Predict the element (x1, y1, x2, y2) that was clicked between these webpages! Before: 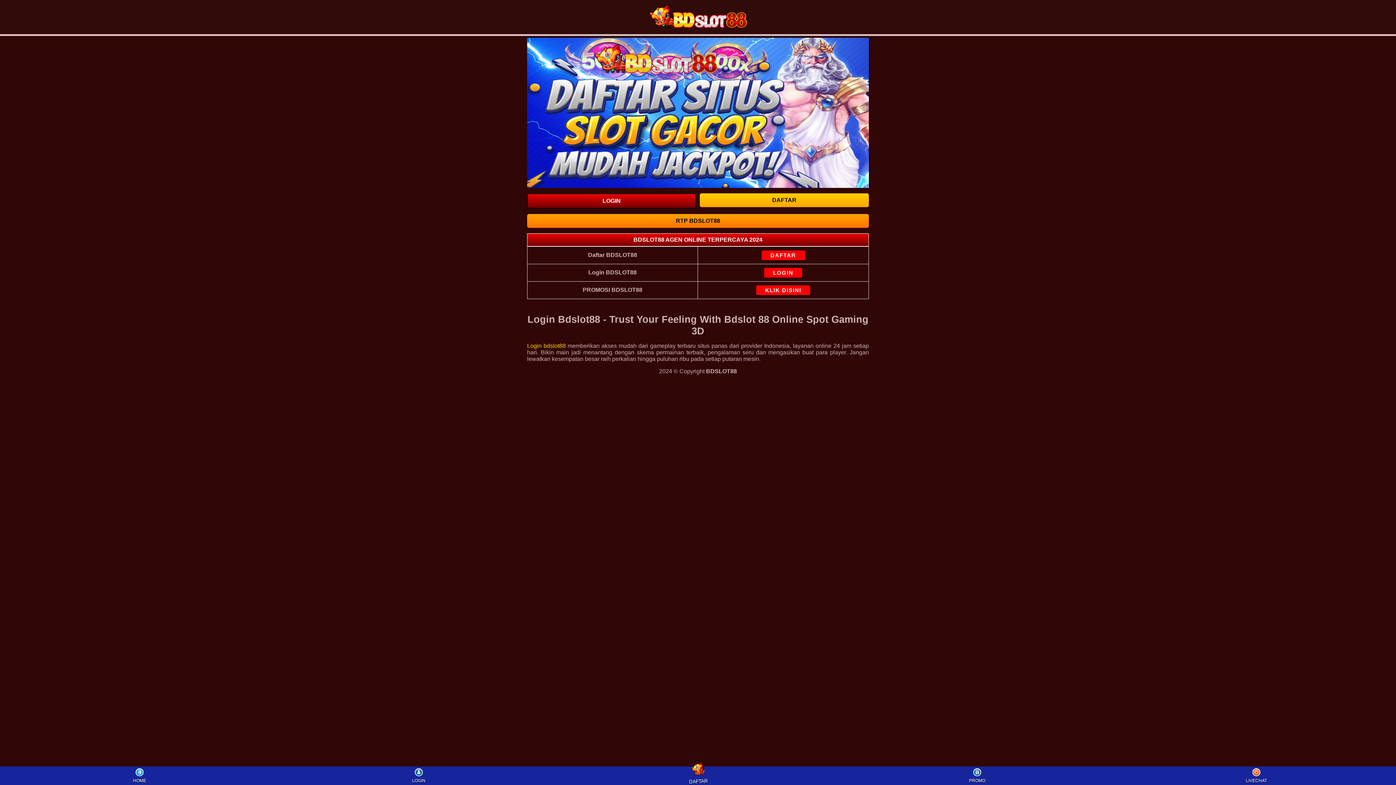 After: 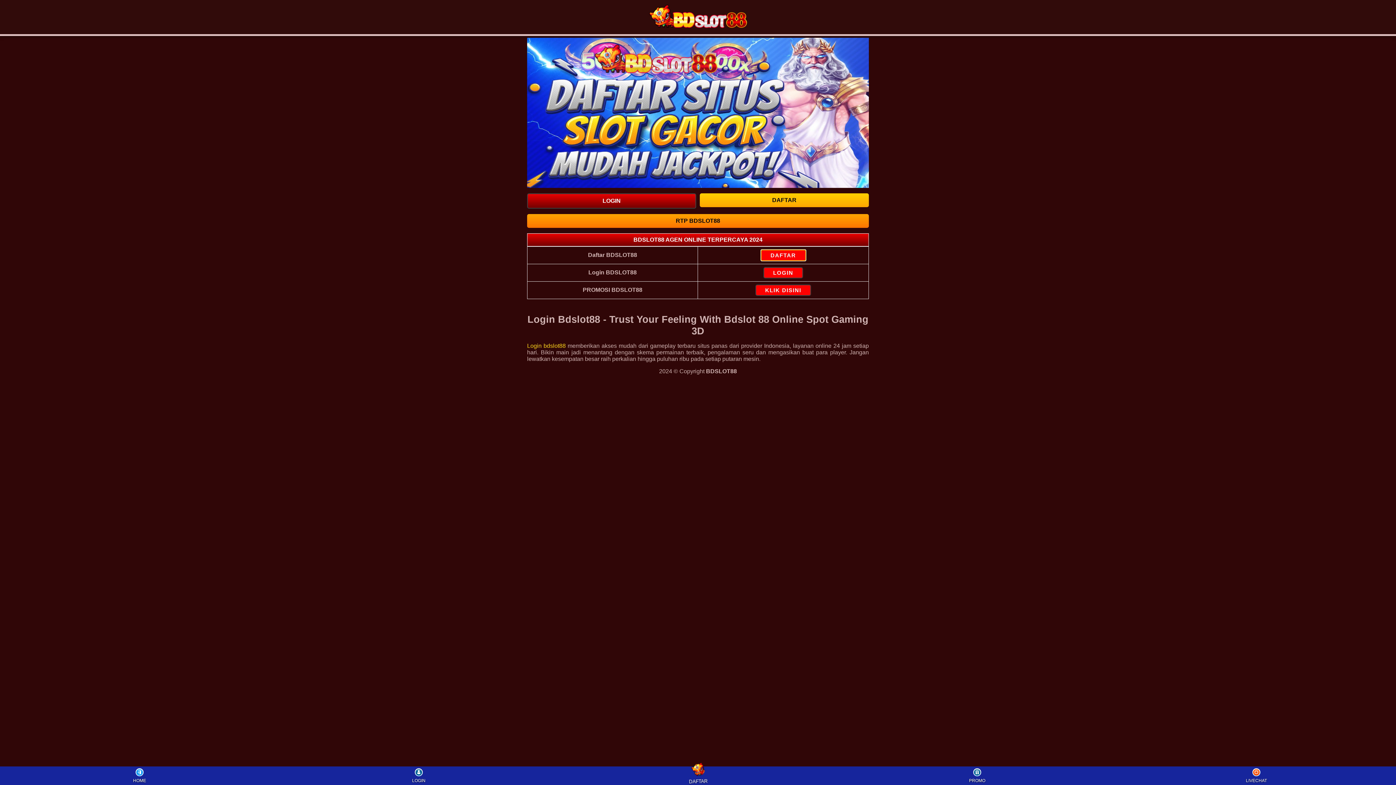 Action: bbox: (760, 252, 806, 258) label: DAFTAR